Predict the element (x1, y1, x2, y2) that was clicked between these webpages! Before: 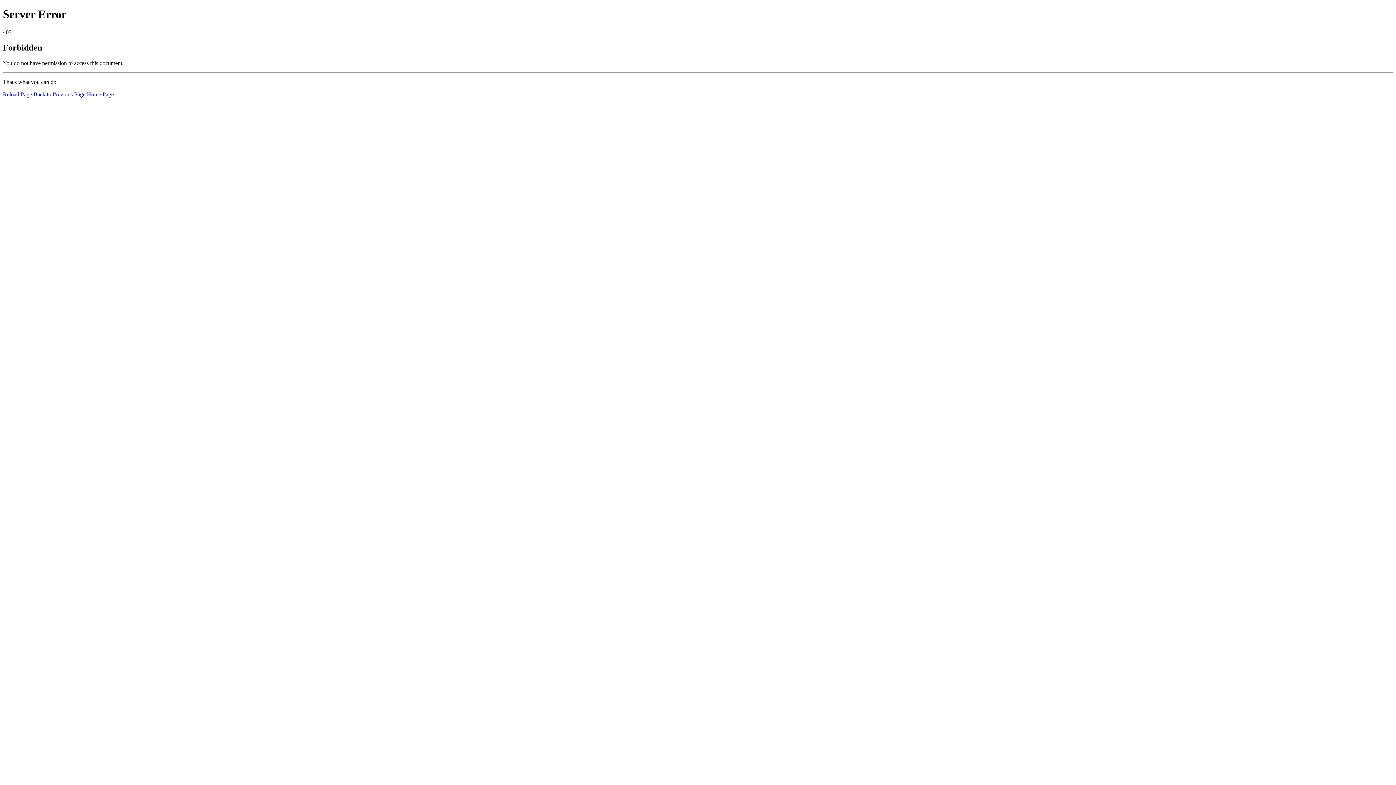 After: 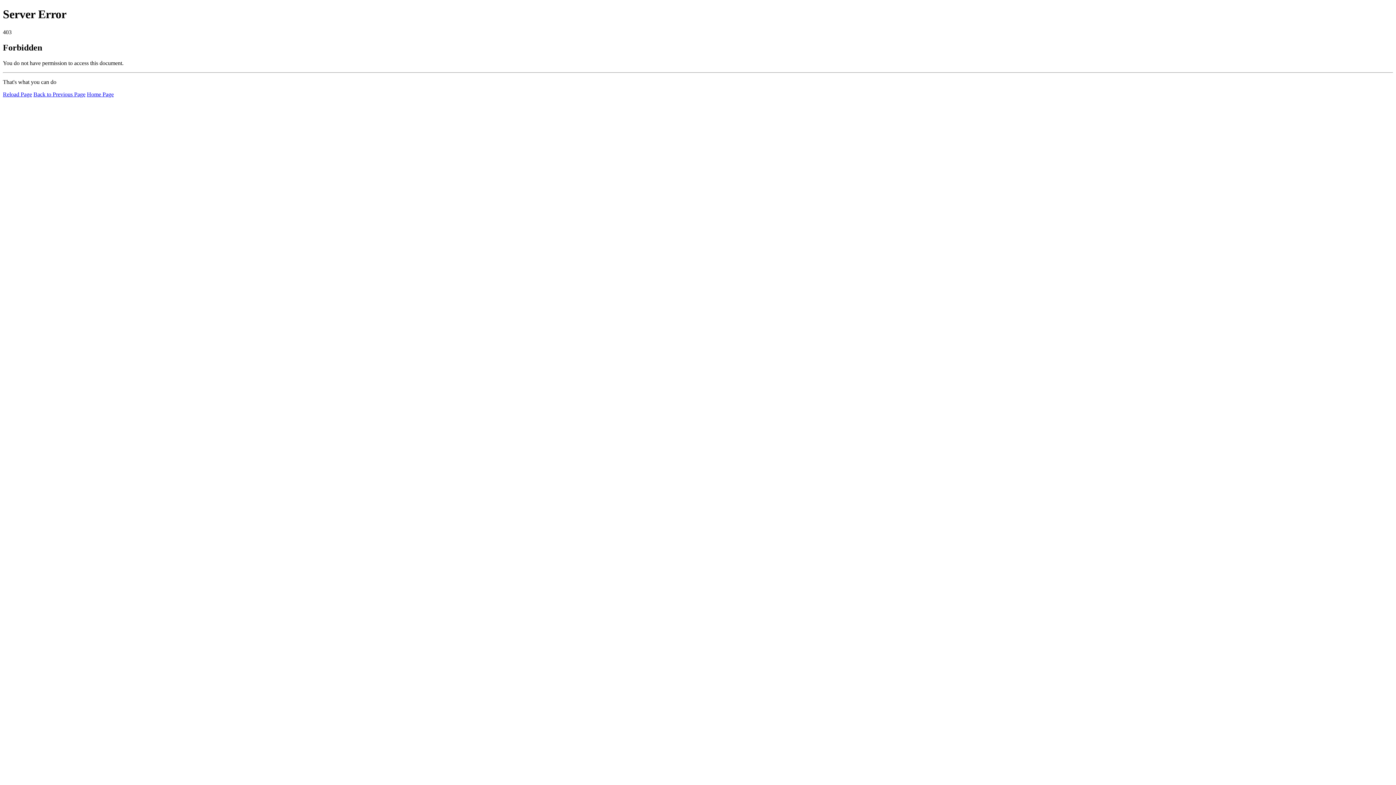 Action: bbox: (2, 91, 32, 97) label: Reload Page